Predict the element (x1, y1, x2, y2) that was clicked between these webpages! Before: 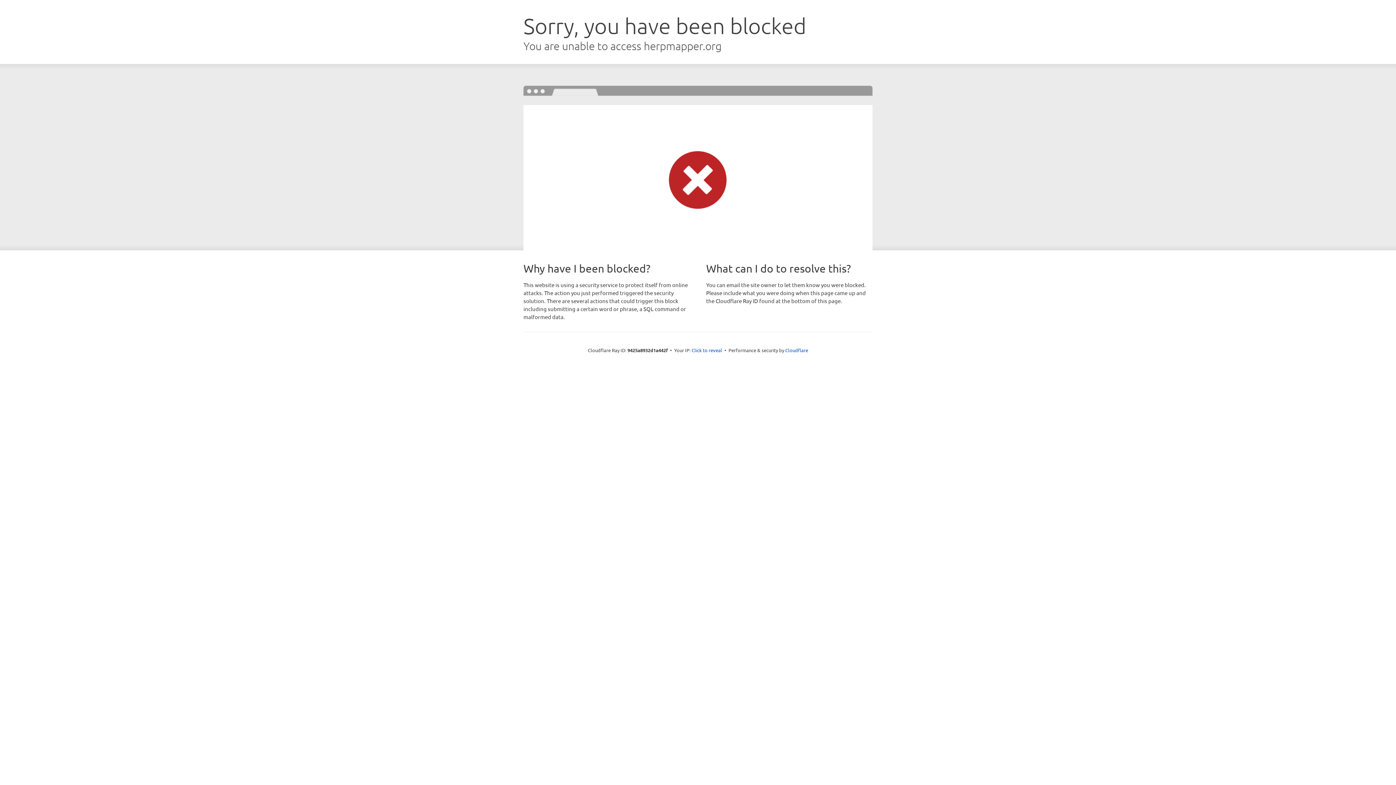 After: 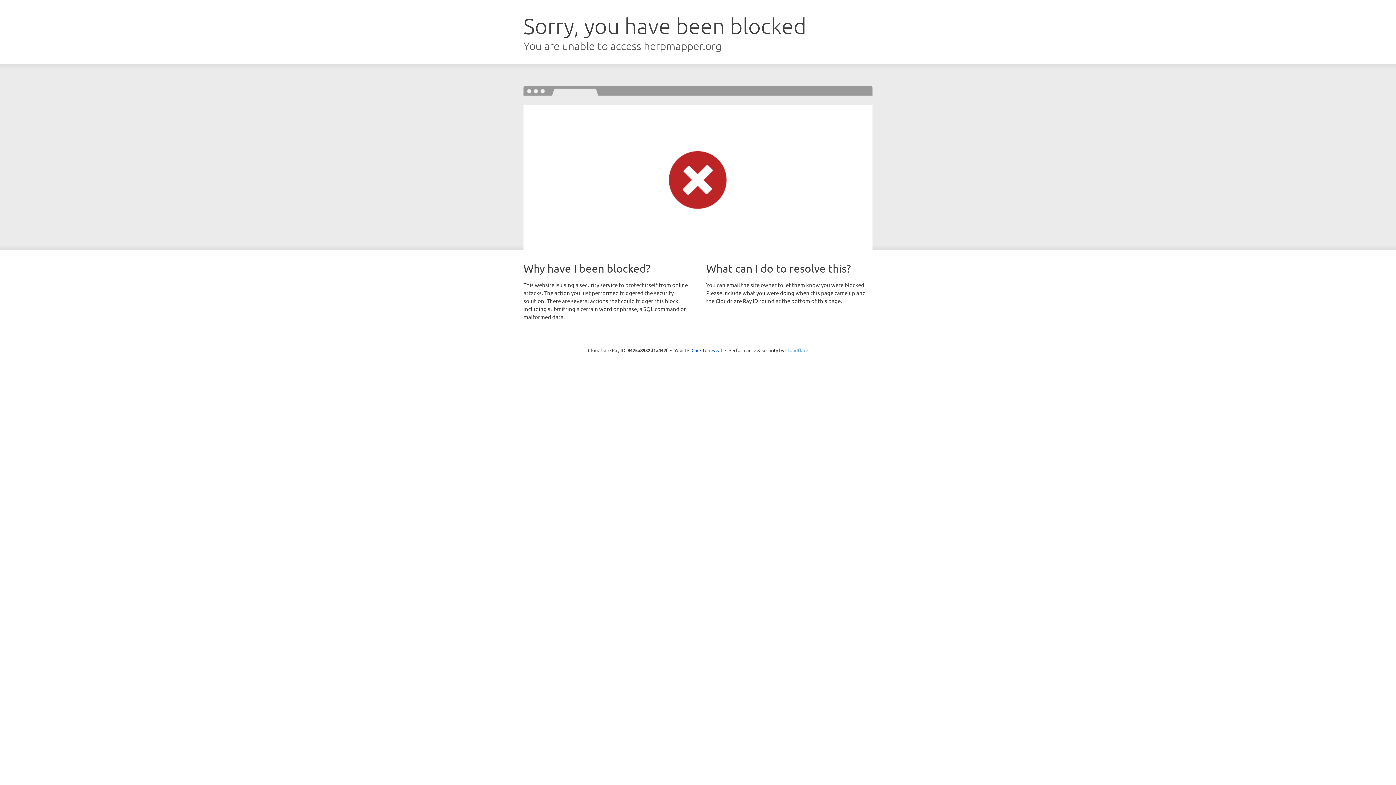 Action: label: Cloudflare bbox: (785, 347, 808, 353)